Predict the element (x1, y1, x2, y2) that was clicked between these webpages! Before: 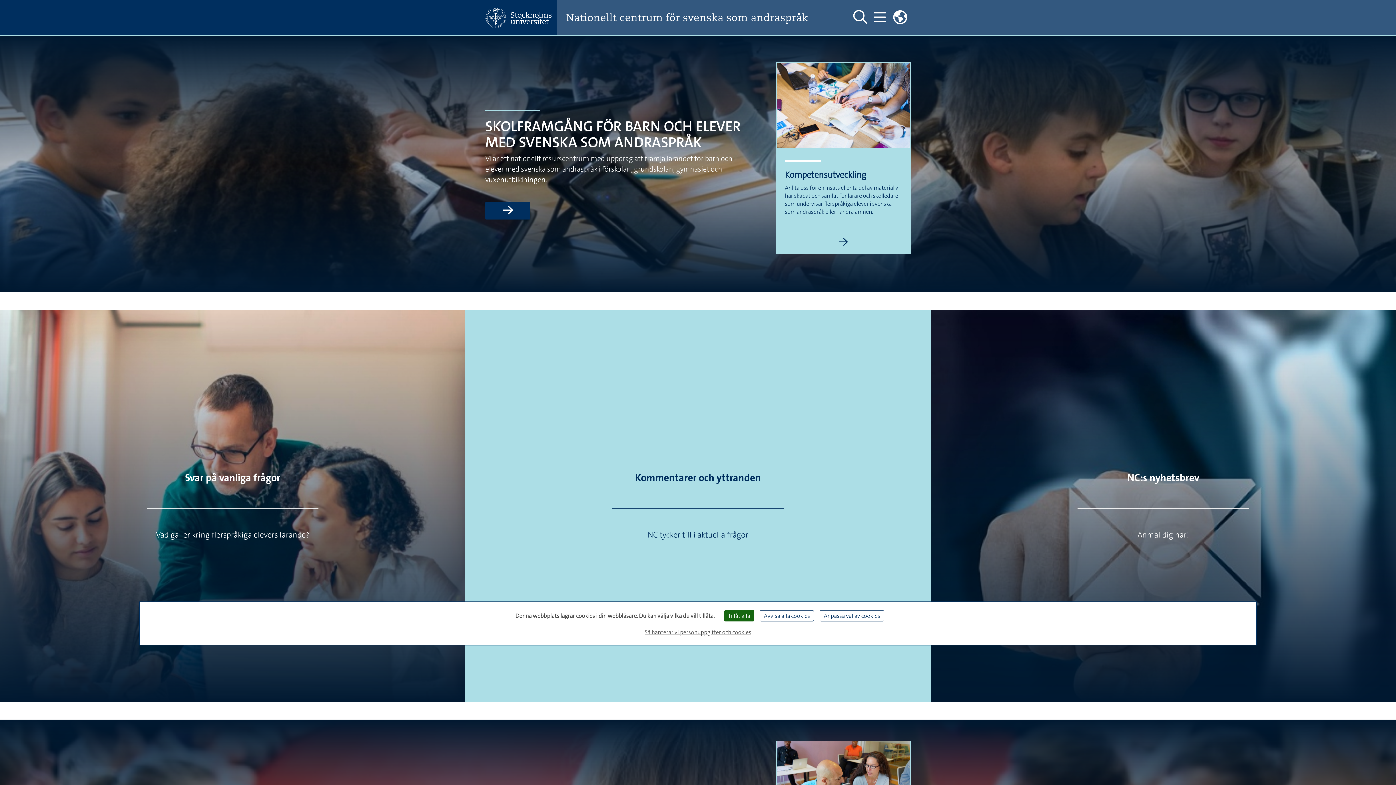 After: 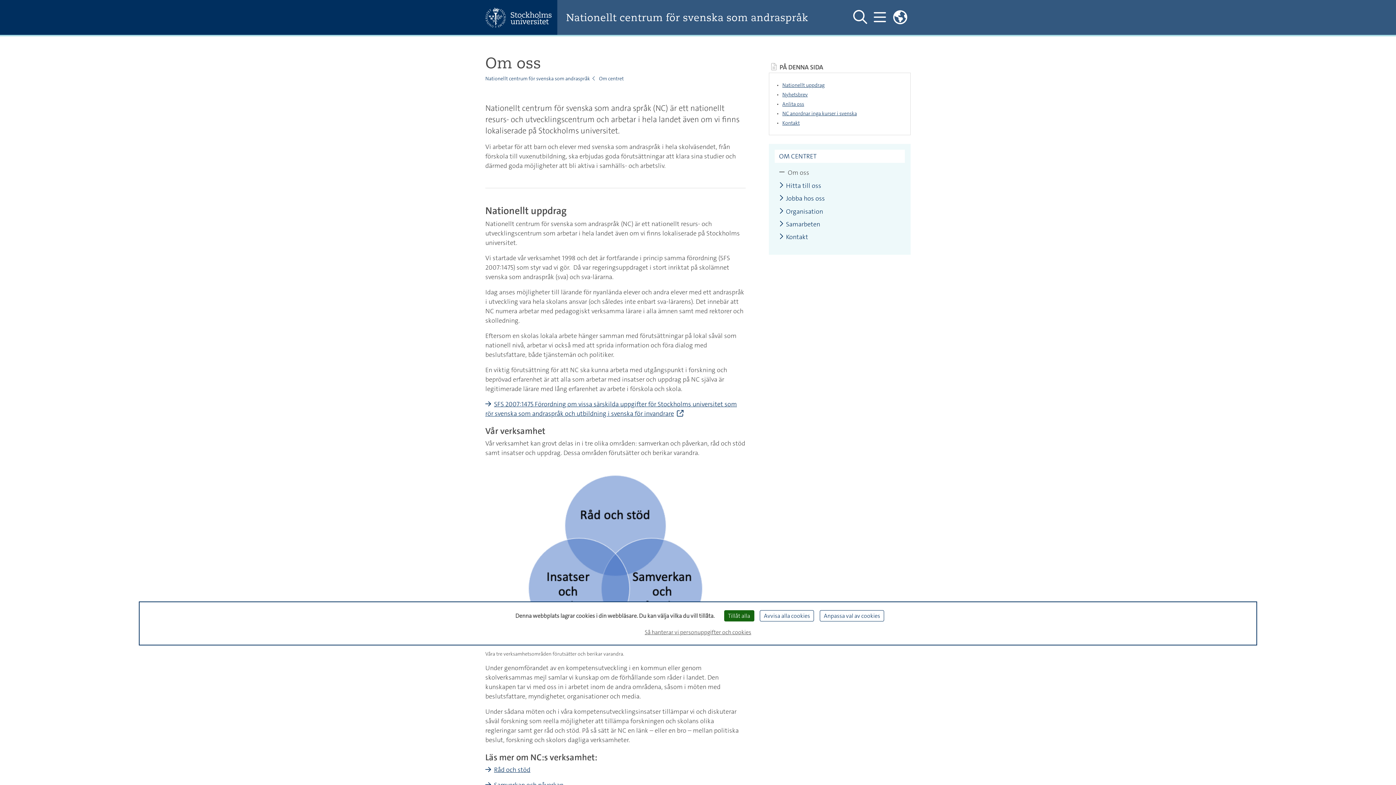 Action: label: Läs mer om Skolframgång för barn och elever med svenska som andraspråk bbox: (485, 201, 530, 219)